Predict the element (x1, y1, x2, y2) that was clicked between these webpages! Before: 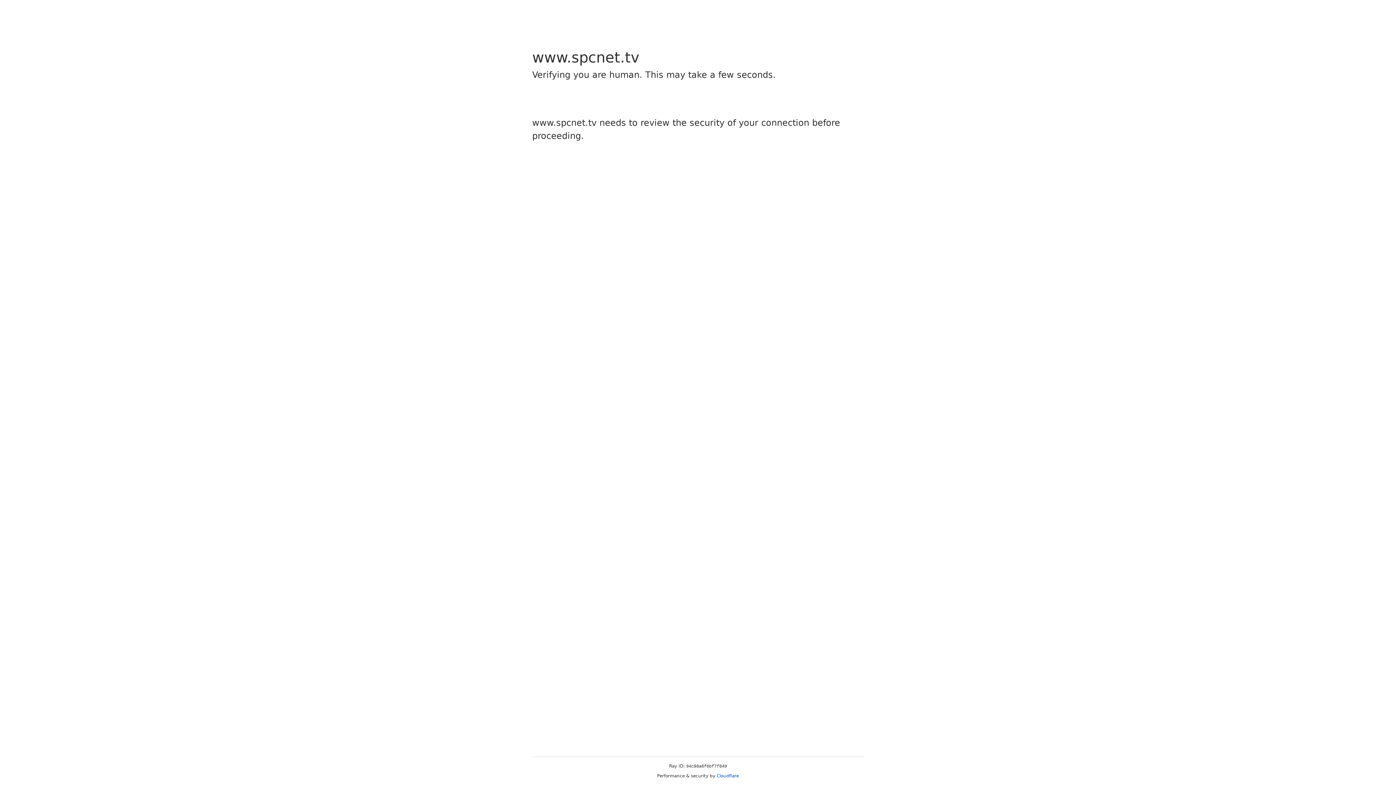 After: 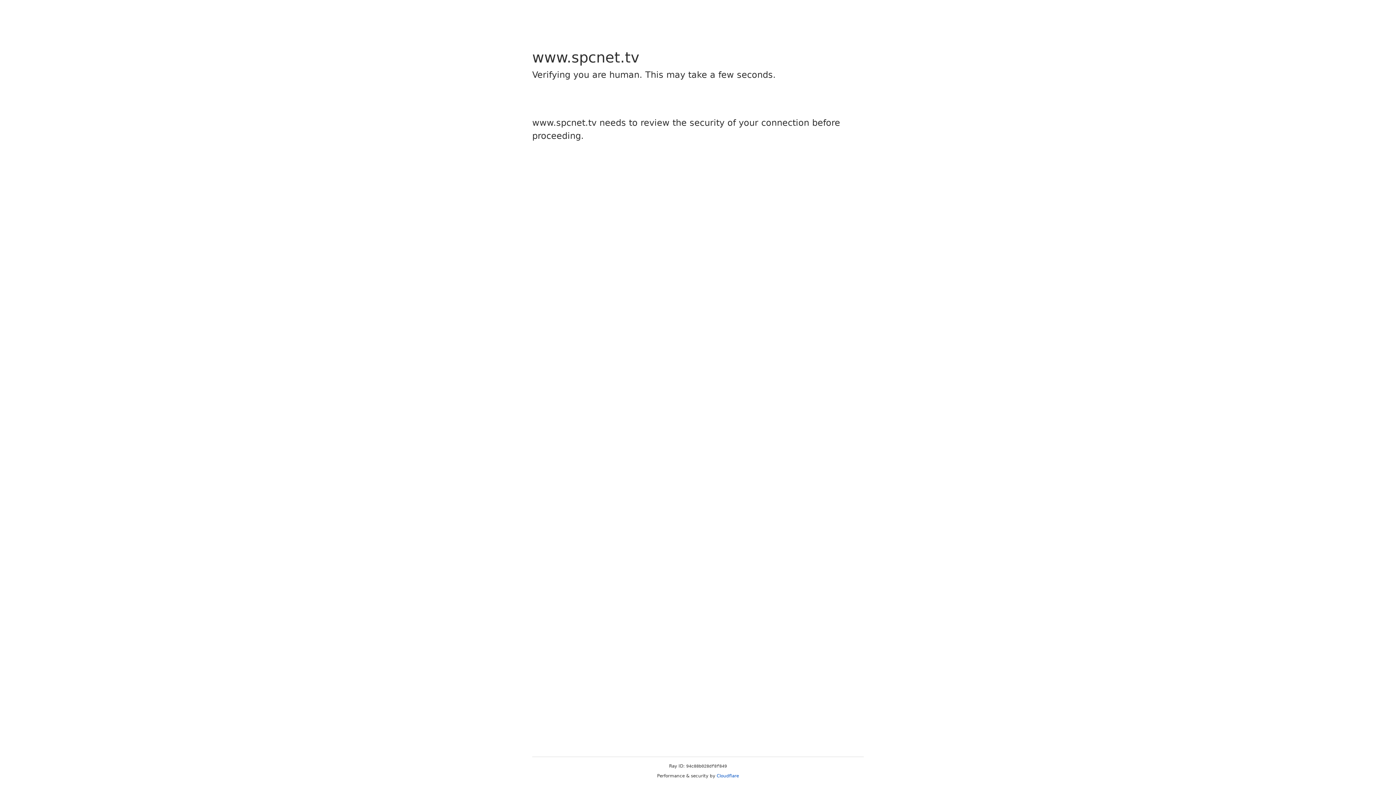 Action: bbox: (716, 773, 739, 778) label: Cloudflare